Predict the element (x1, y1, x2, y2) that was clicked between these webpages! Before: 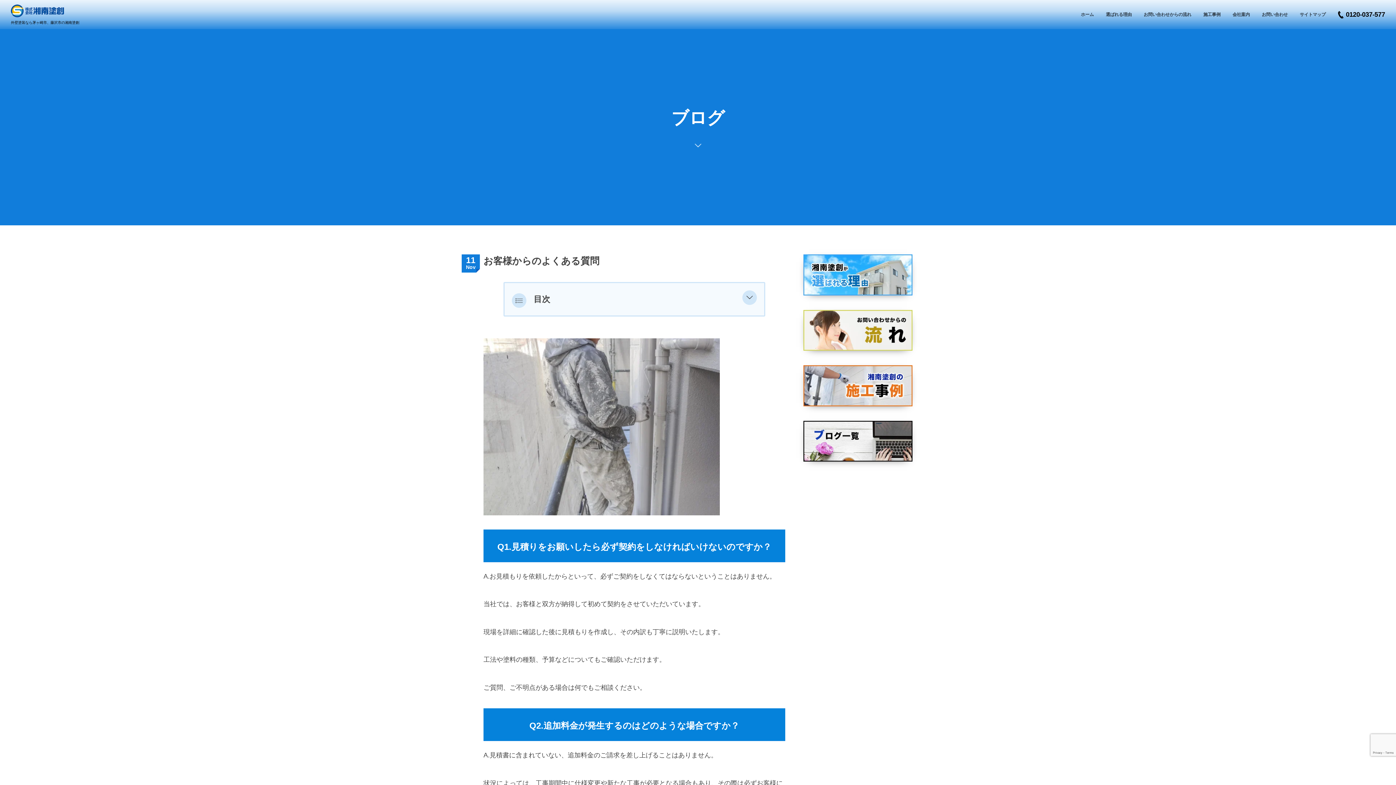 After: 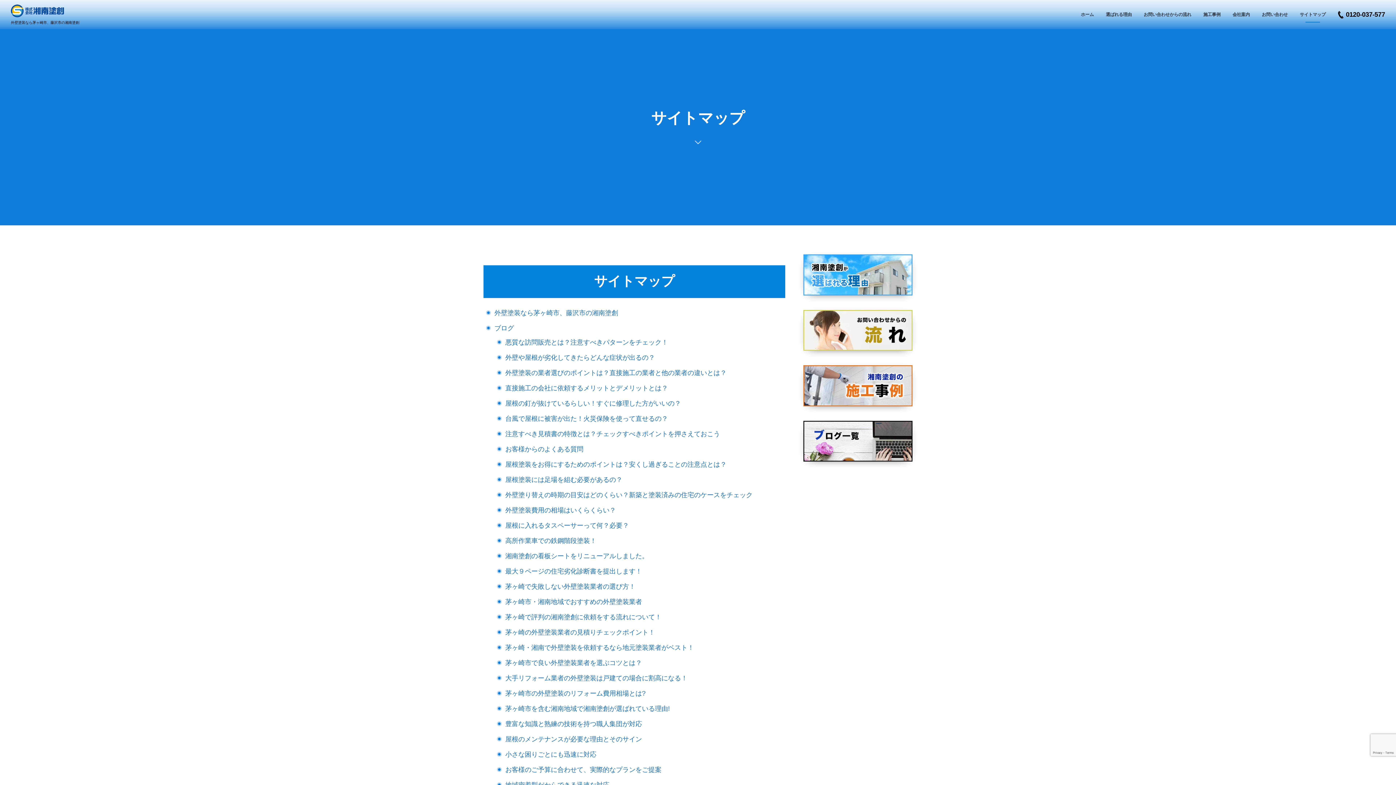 Action: bbox: (1294, 0, 1331, 29) label: サイトマップ